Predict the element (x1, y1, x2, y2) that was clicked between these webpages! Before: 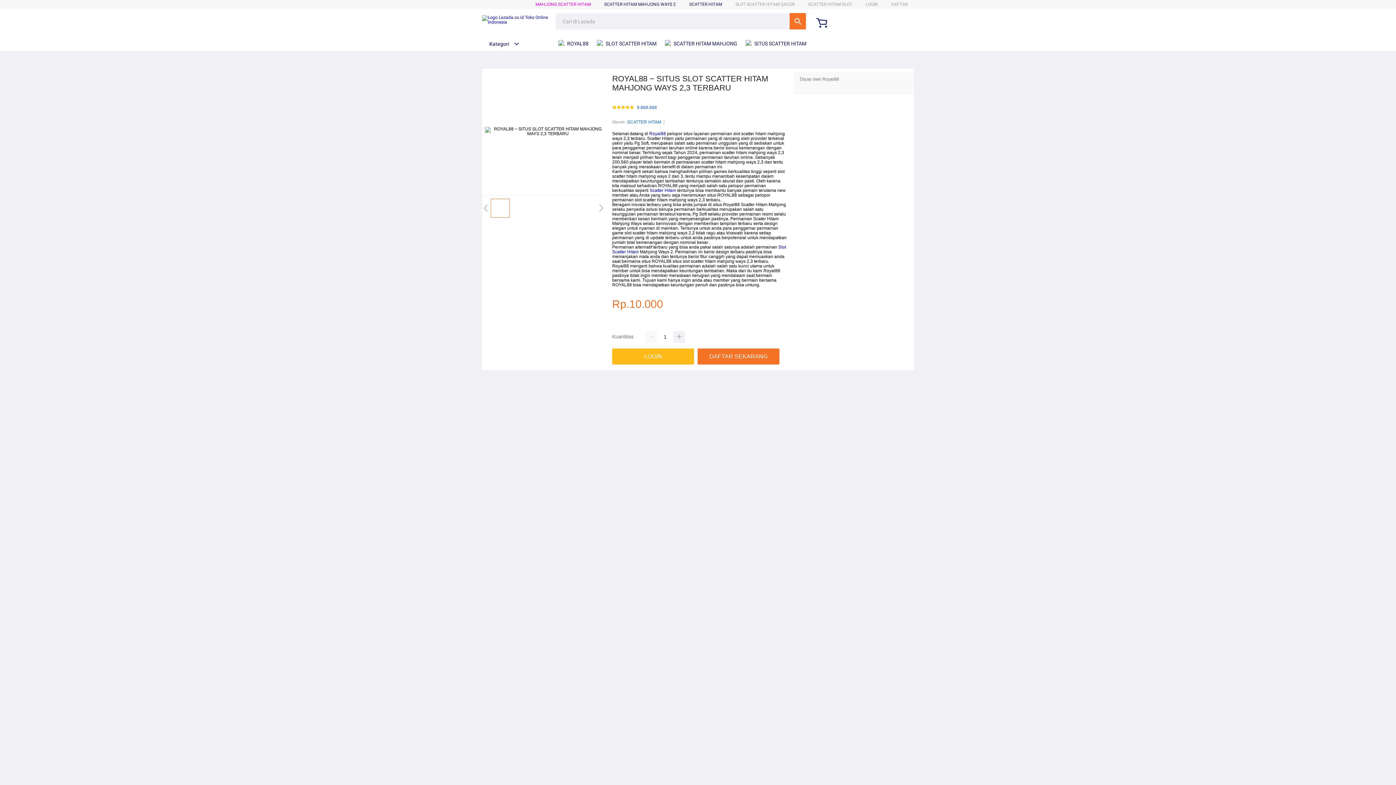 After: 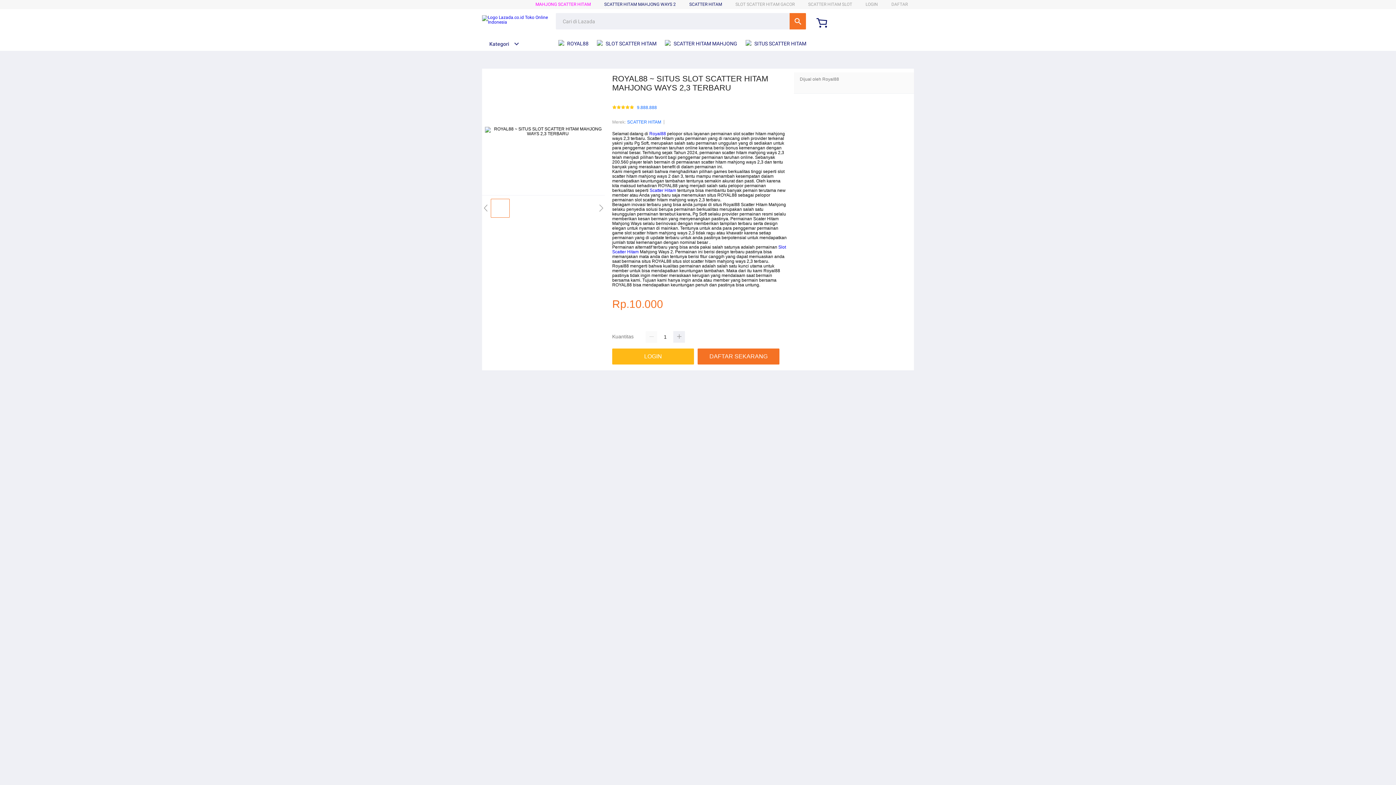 Action: bbox: (745, 36, 810, 50) label:  SITUS SCATTER HITAM